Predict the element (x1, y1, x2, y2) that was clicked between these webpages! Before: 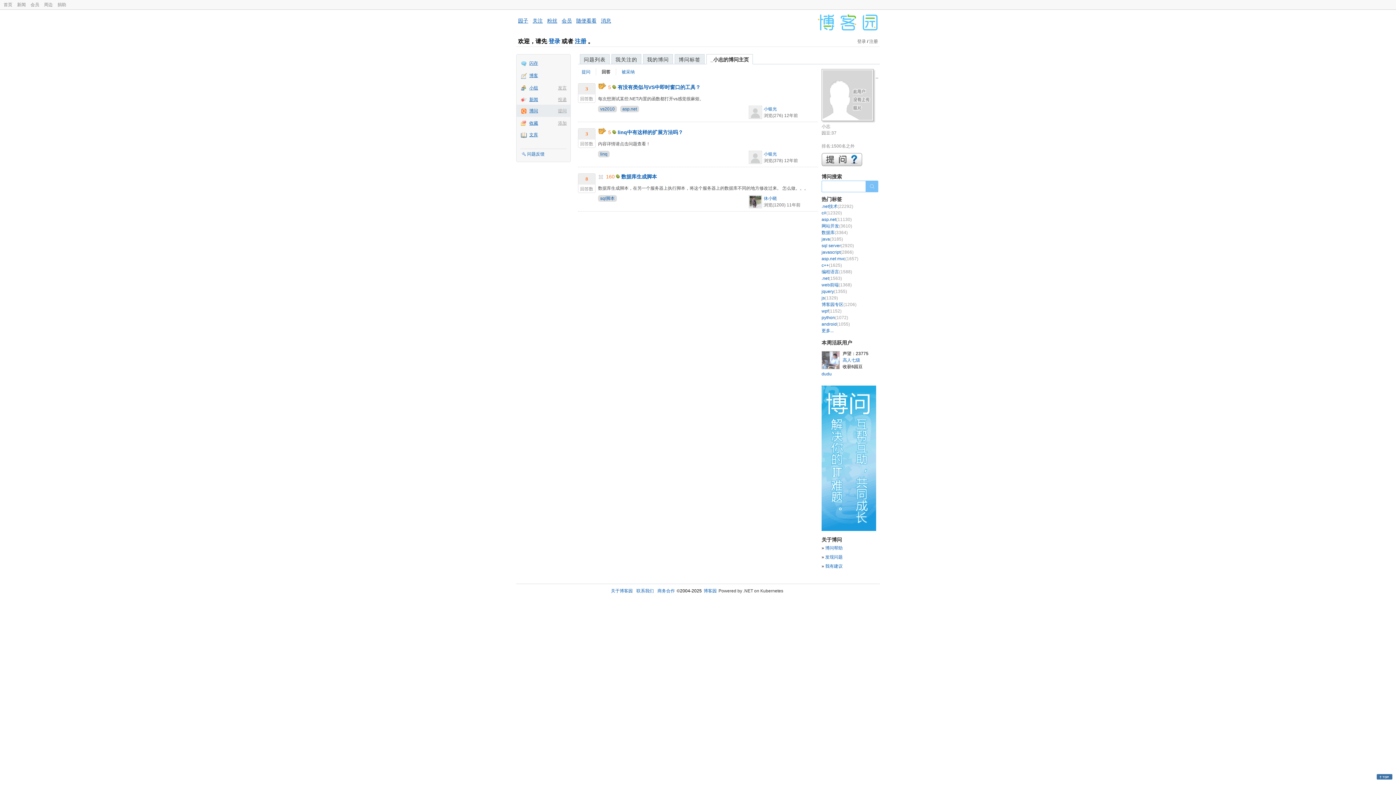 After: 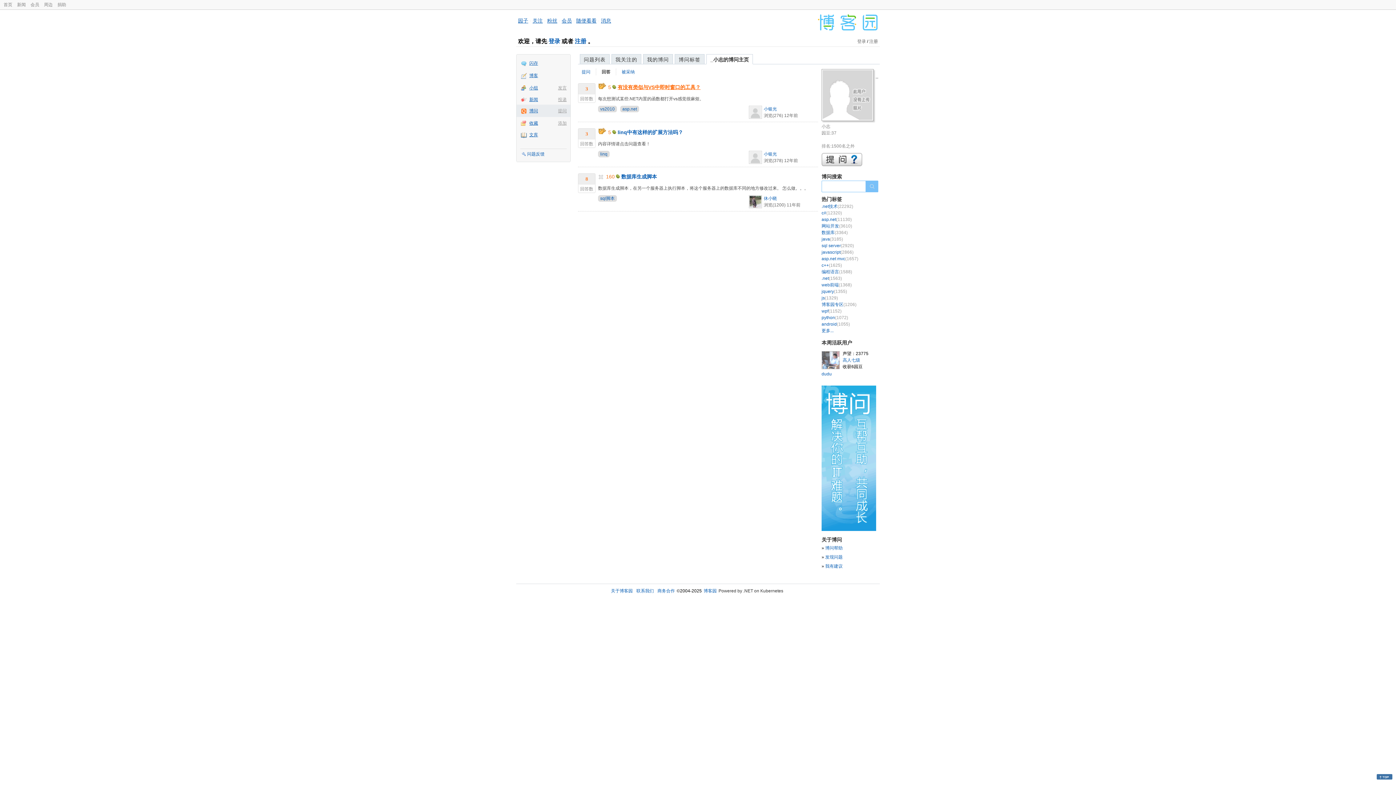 Action: bbox: (617, 84, 700, 90) label: 有没有类似与VS中即时窗口的工具？